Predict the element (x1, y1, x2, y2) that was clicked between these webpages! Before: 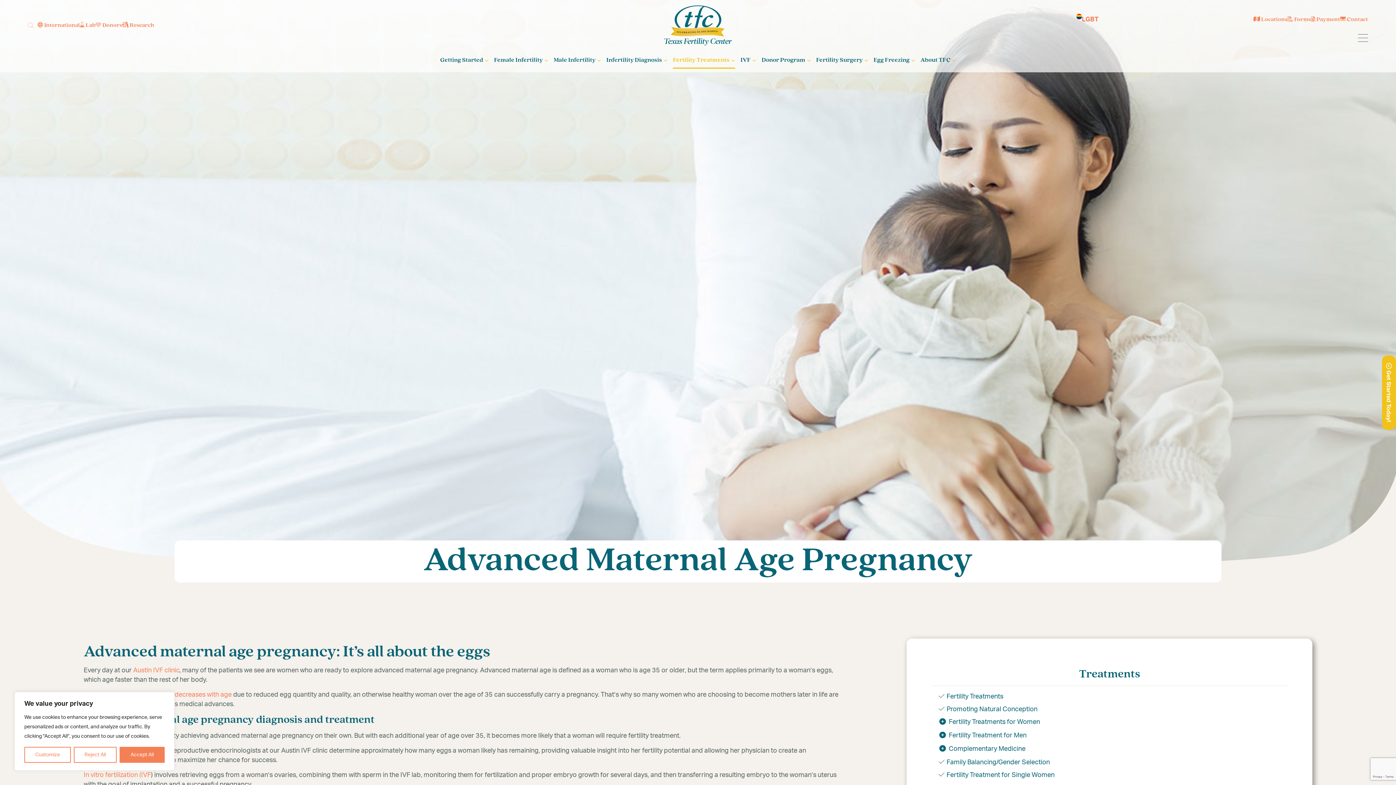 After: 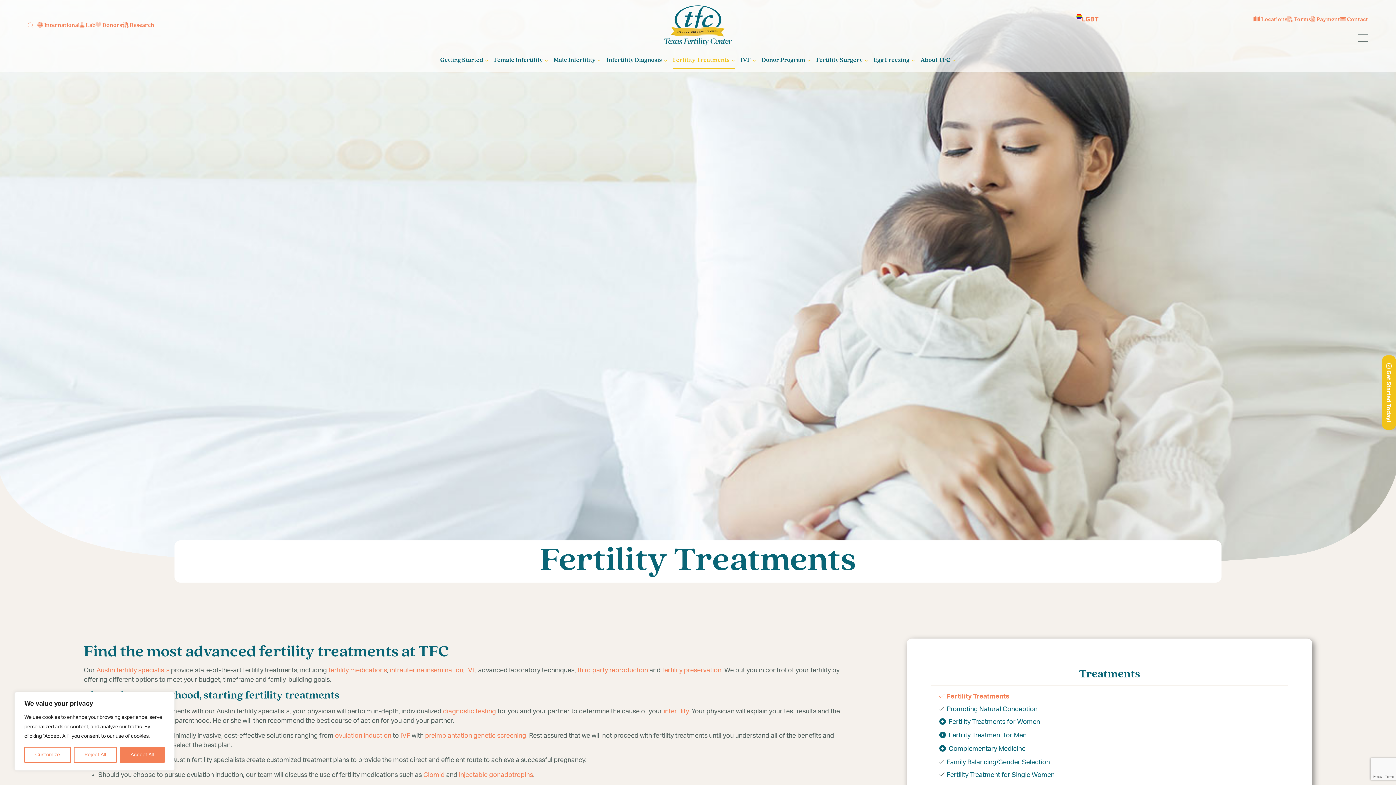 Action: bbox: (946, 693, 1003, 700) label: Fertility Treatments